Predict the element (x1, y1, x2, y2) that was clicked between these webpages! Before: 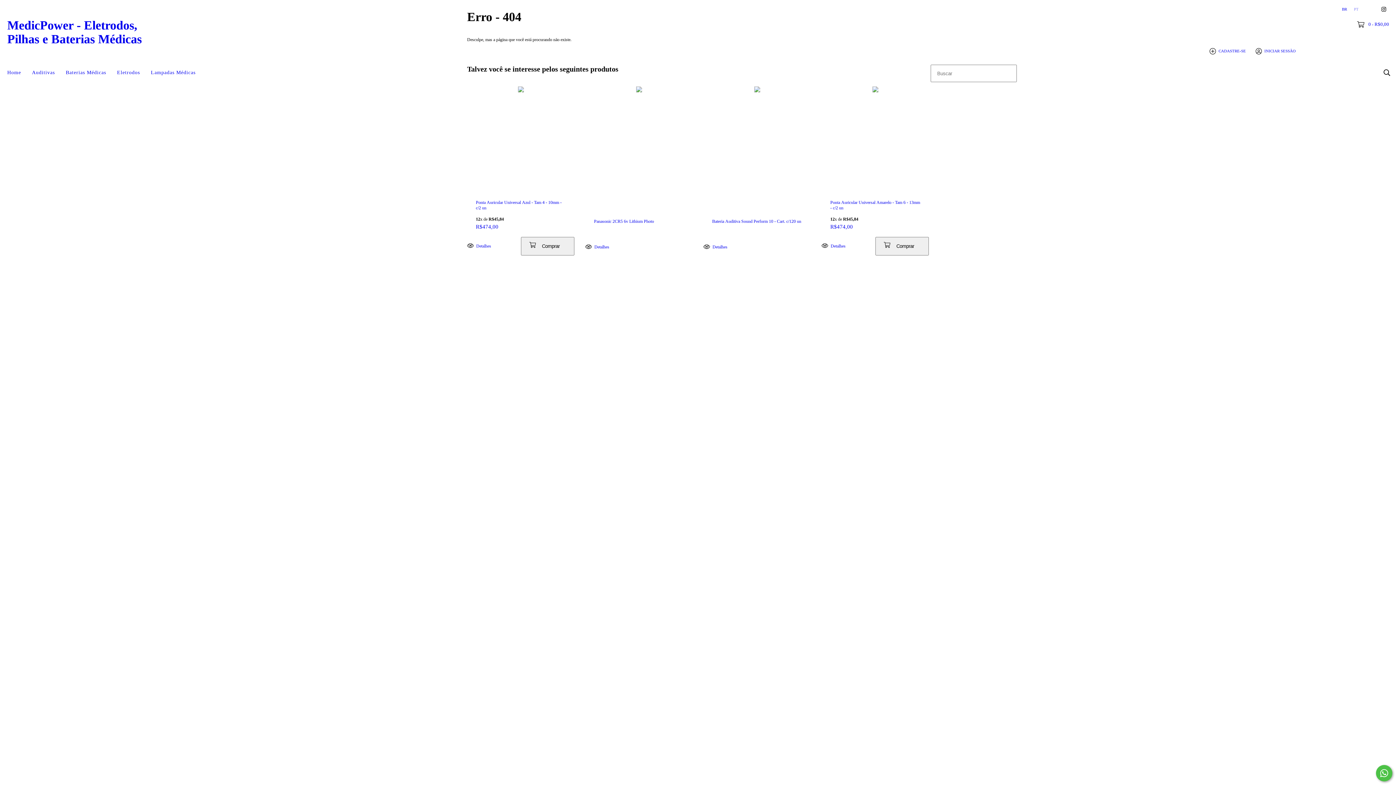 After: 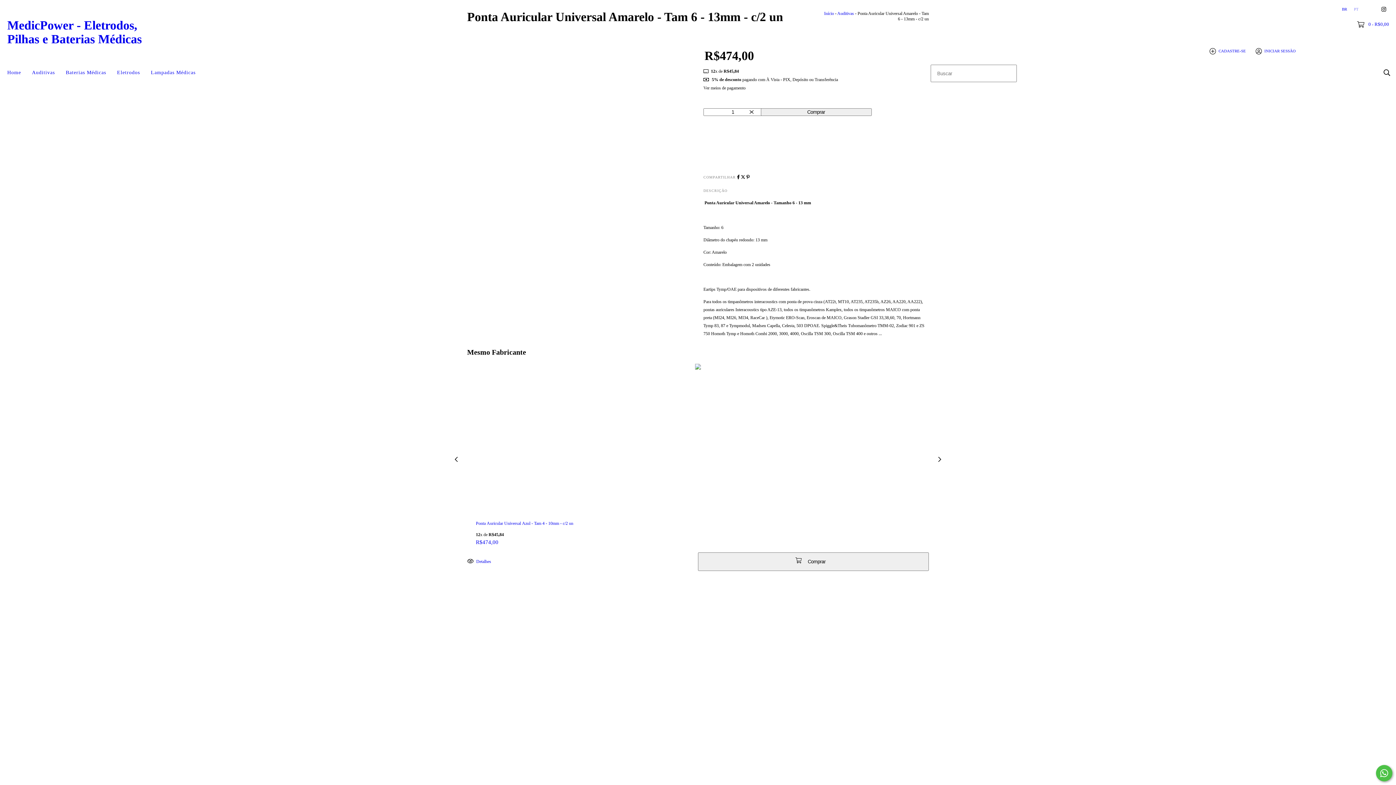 Action: bbox: (830, 224, 920, 230) label: R$474,00